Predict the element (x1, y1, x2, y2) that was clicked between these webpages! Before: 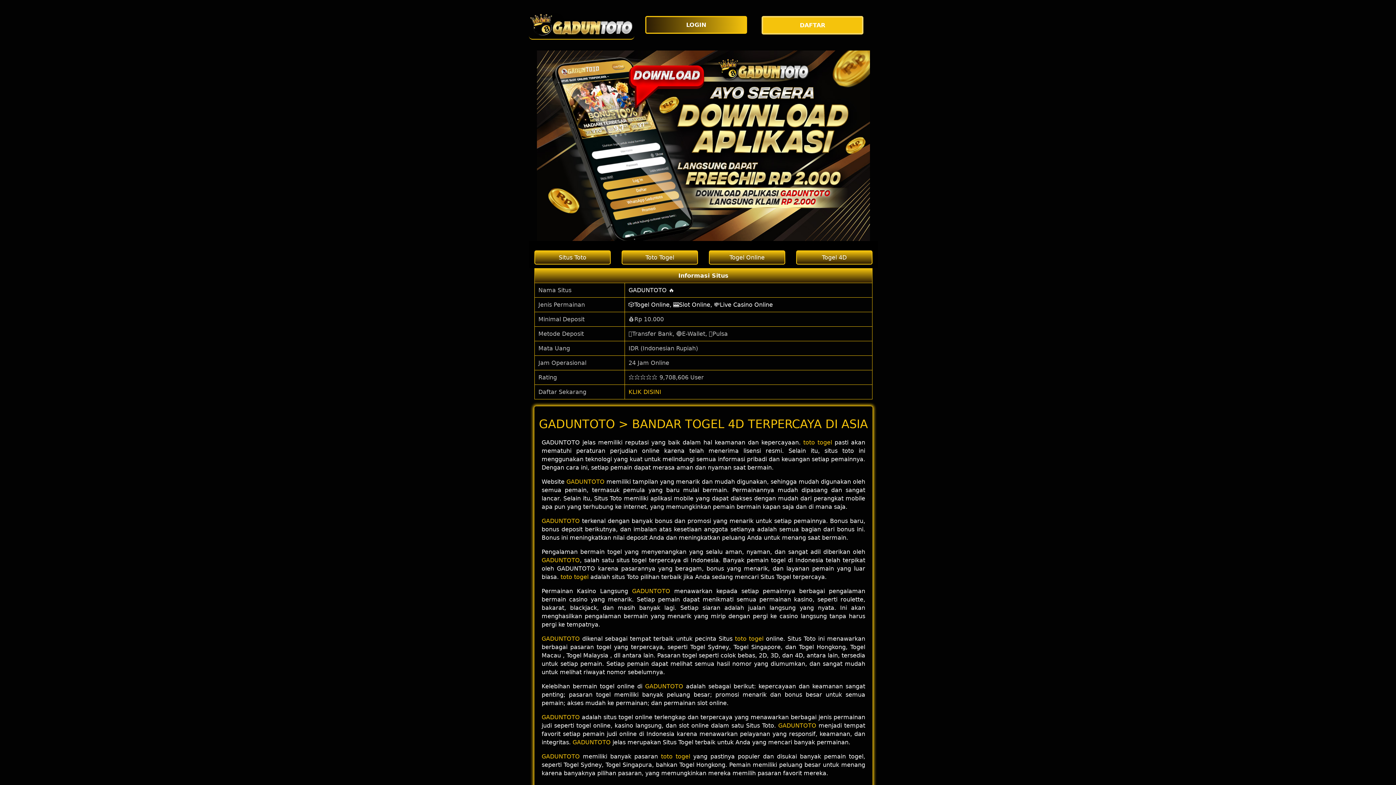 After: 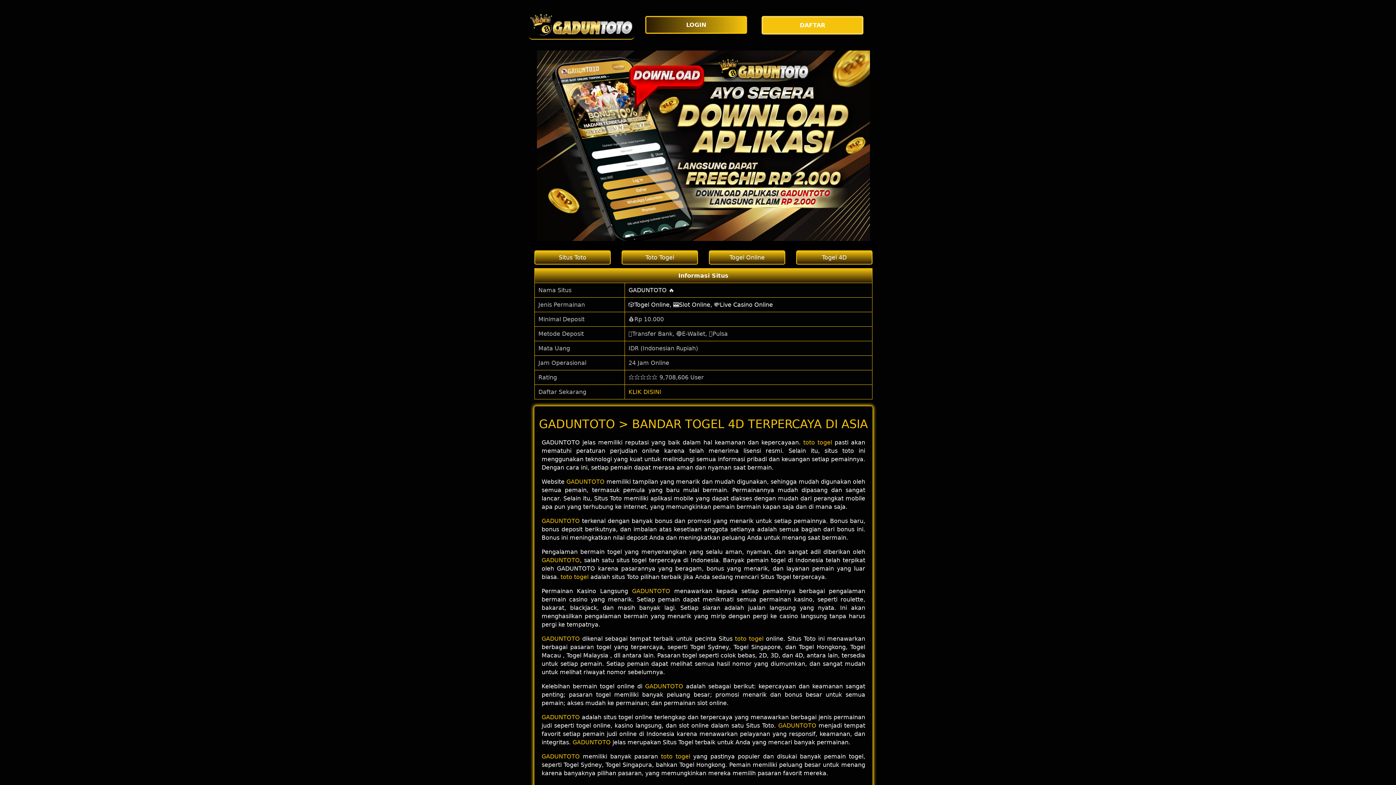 Action: bbox: (534, 250, 610, 264) label: Situs Toto